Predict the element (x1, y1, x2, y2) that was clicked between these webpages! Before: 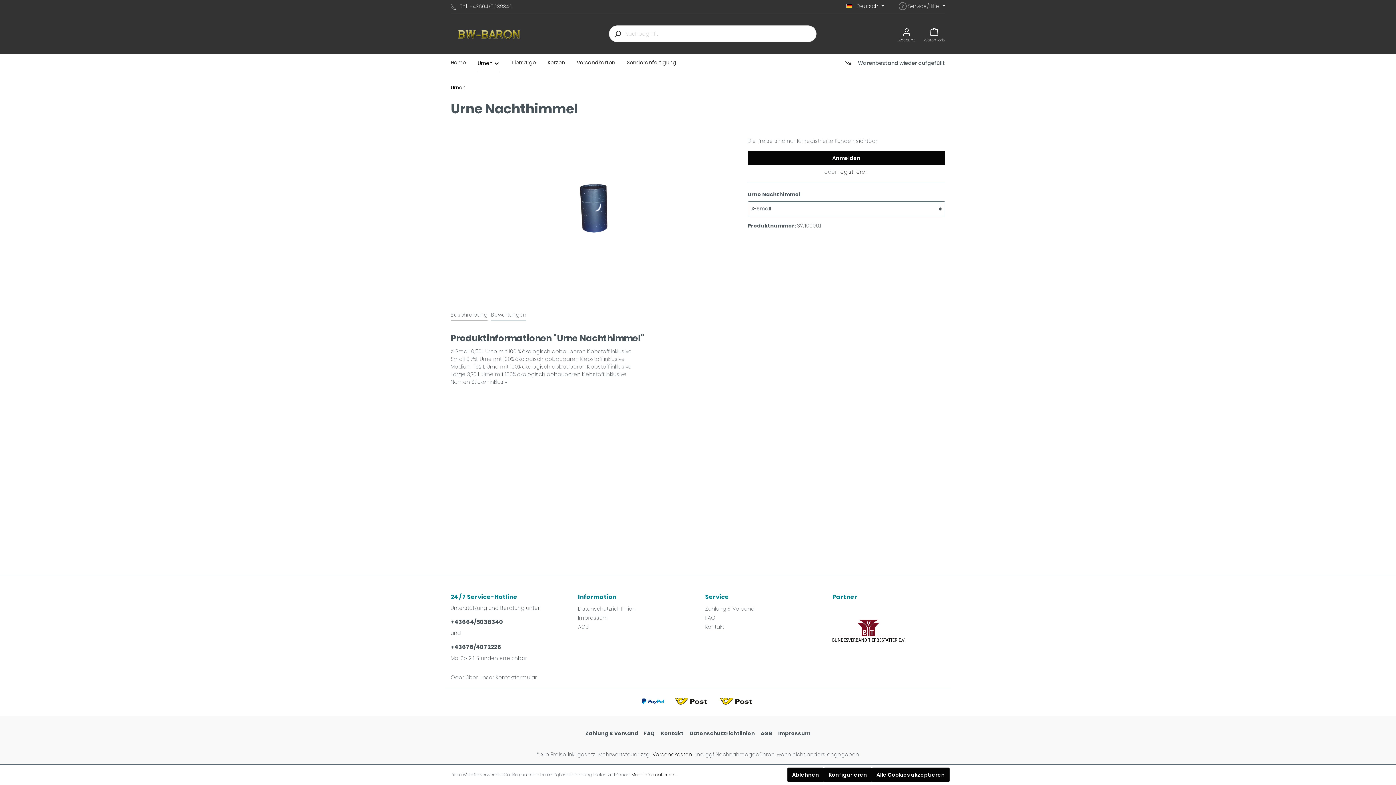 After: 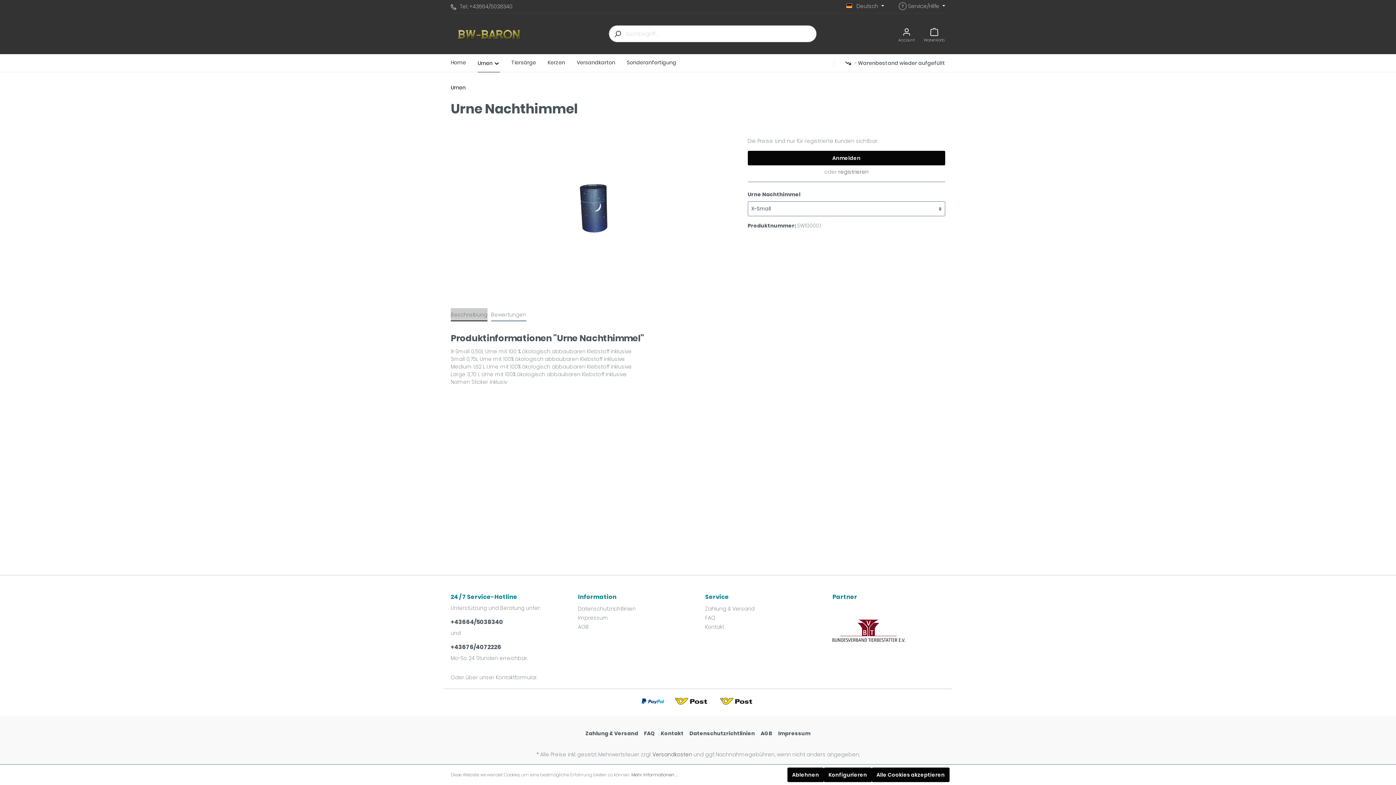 Action: label: Beschreibung bbox: (450, 308, 487, 321)